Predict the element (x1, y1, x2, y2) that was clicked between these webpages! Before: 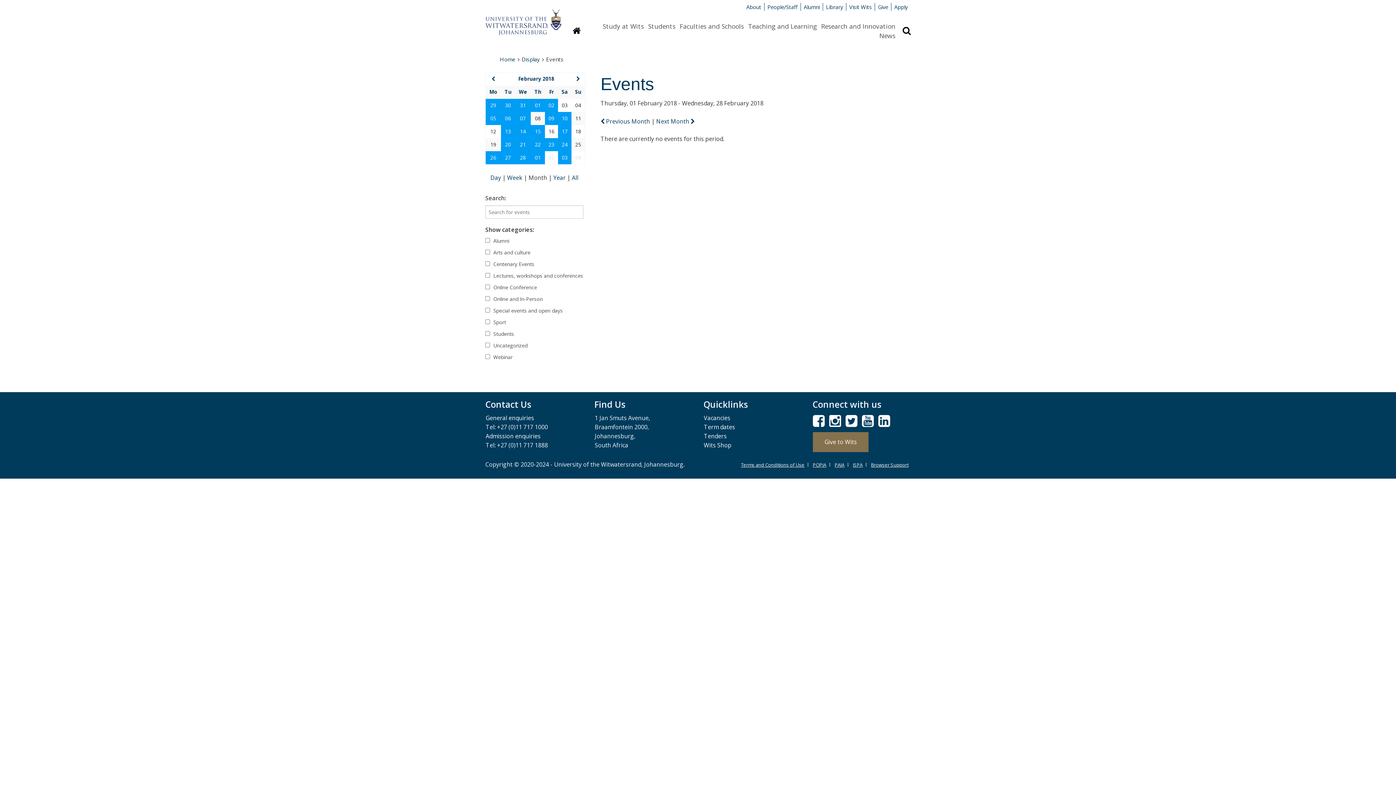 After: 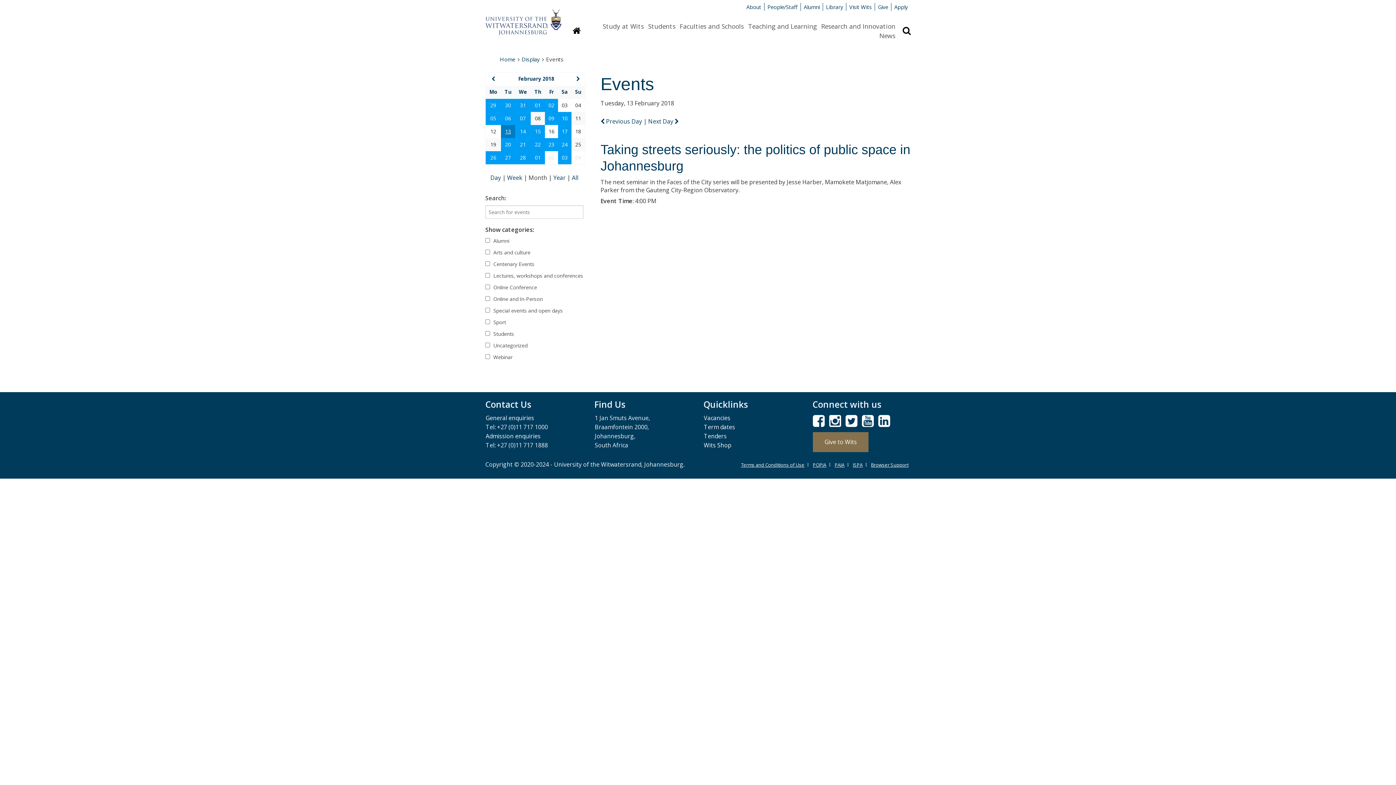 Action: bbox: (505, 127, 511, 134) label: 13